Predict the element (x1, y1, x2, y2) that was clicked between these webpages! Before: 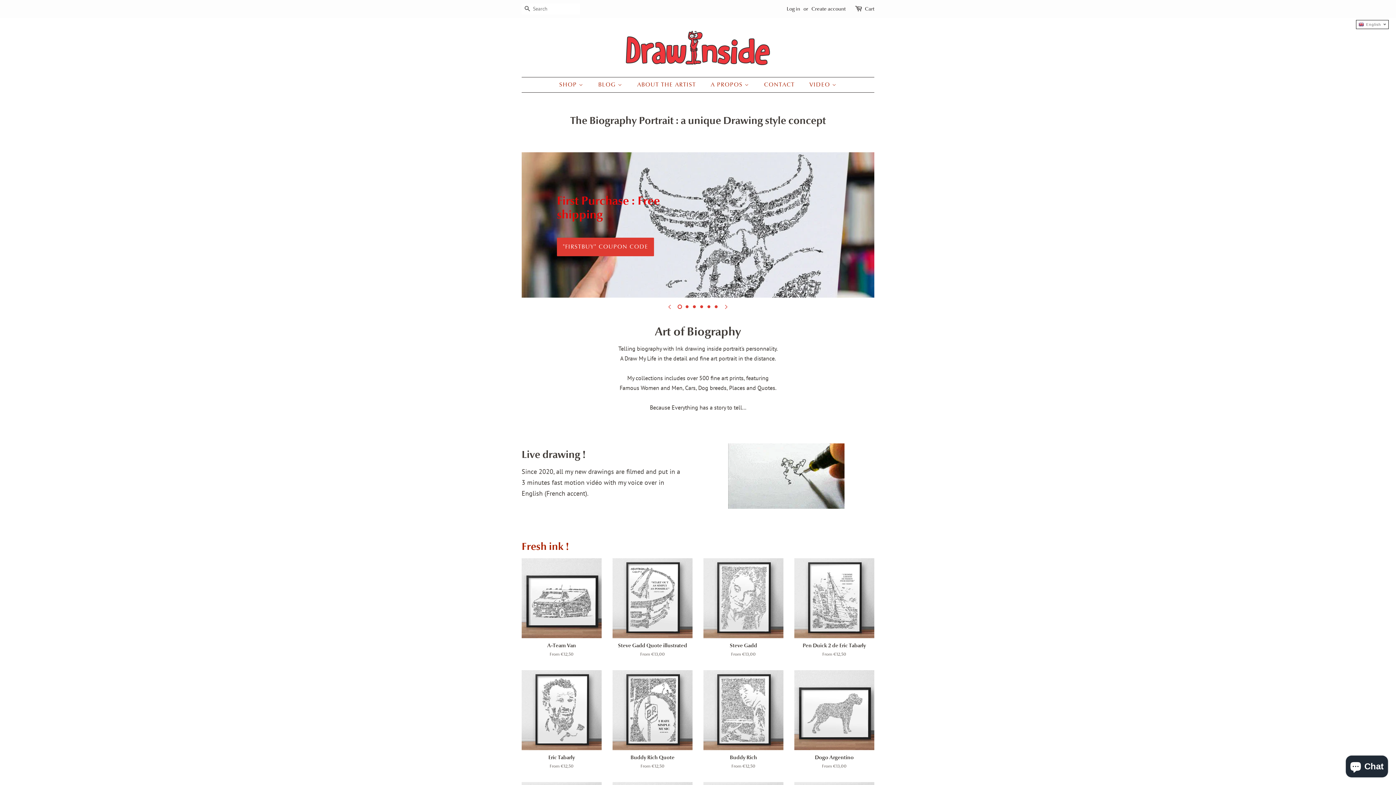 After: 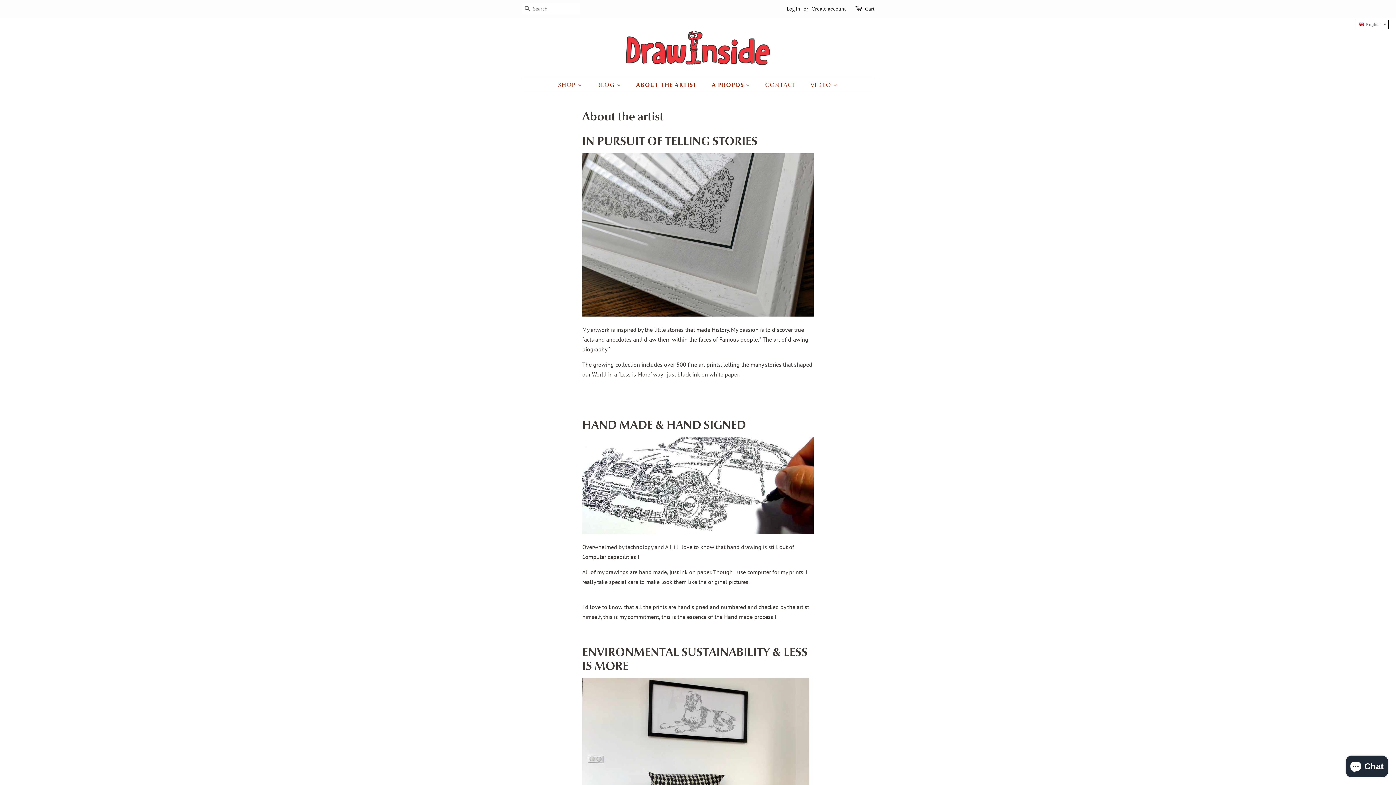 Action: bbox: (705, 77, 756, 92) label: A PROPOS 